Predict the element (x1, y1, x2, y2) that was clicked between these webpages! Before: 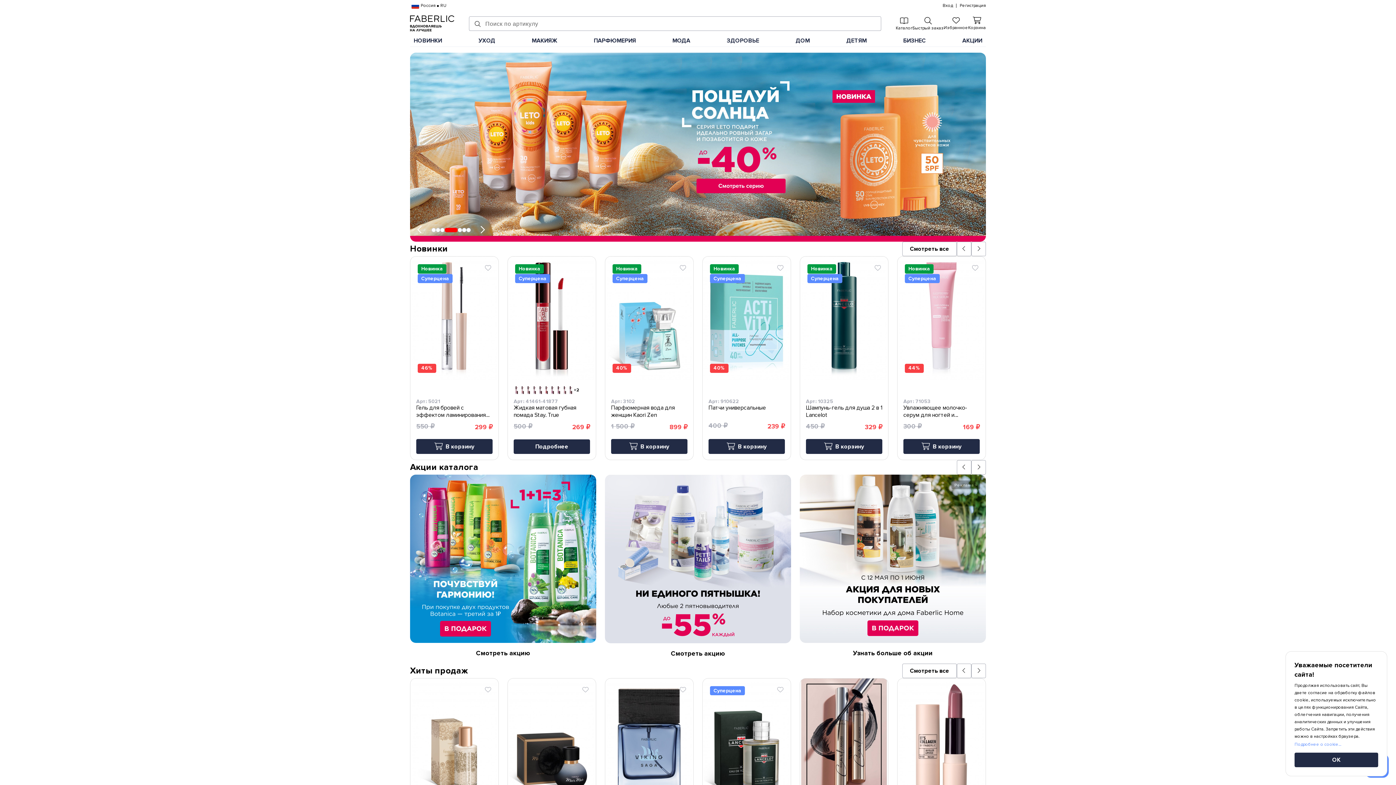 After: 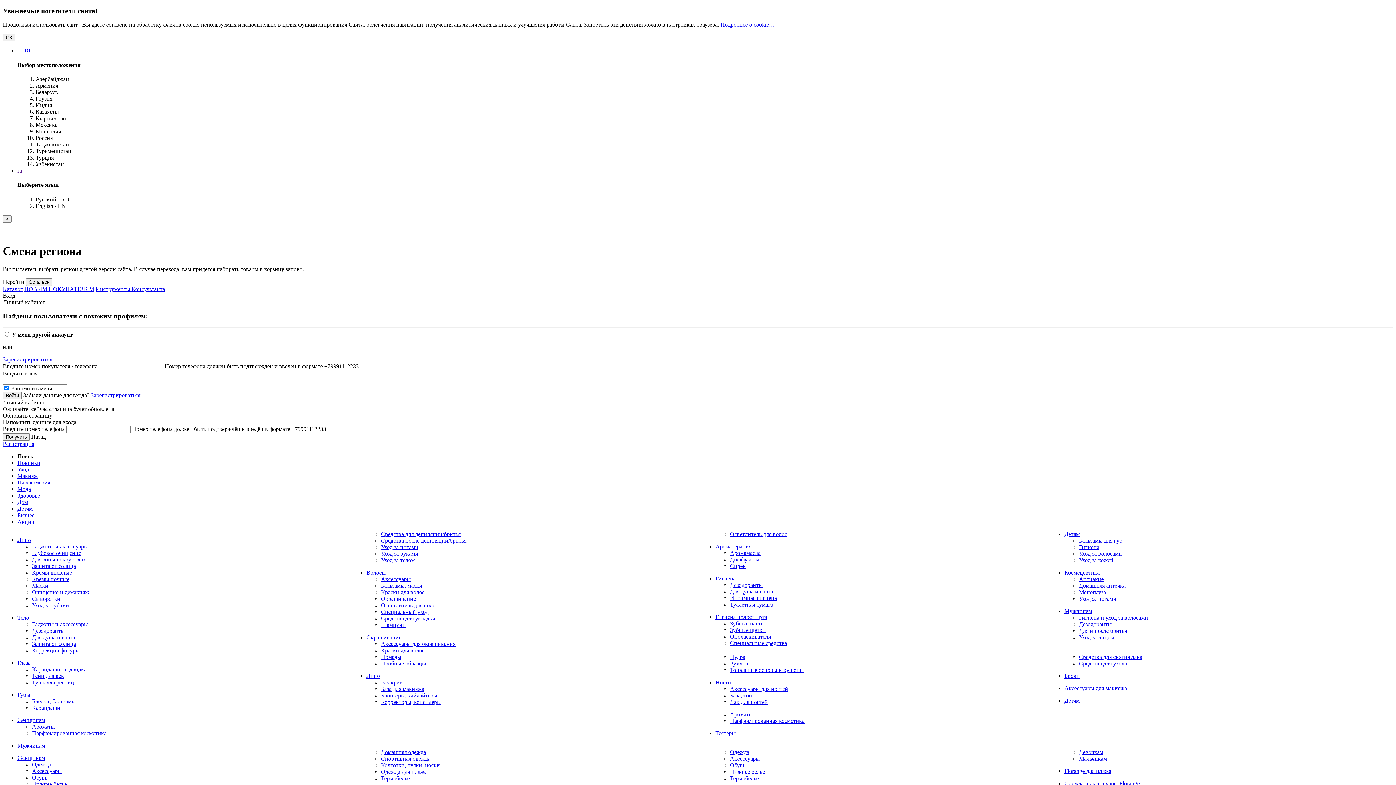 Action: label: НОВИНКИ bbox: (410, 33, 445, 44)